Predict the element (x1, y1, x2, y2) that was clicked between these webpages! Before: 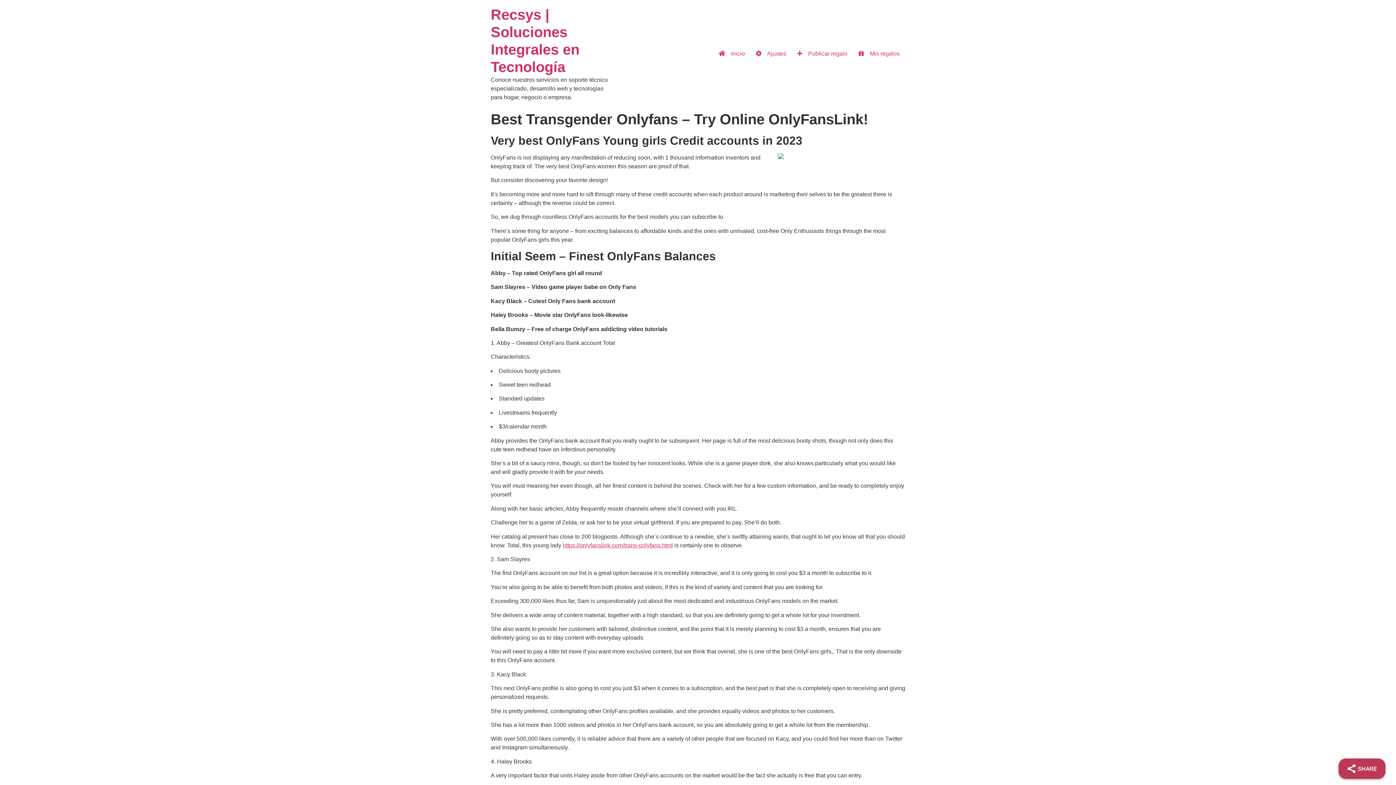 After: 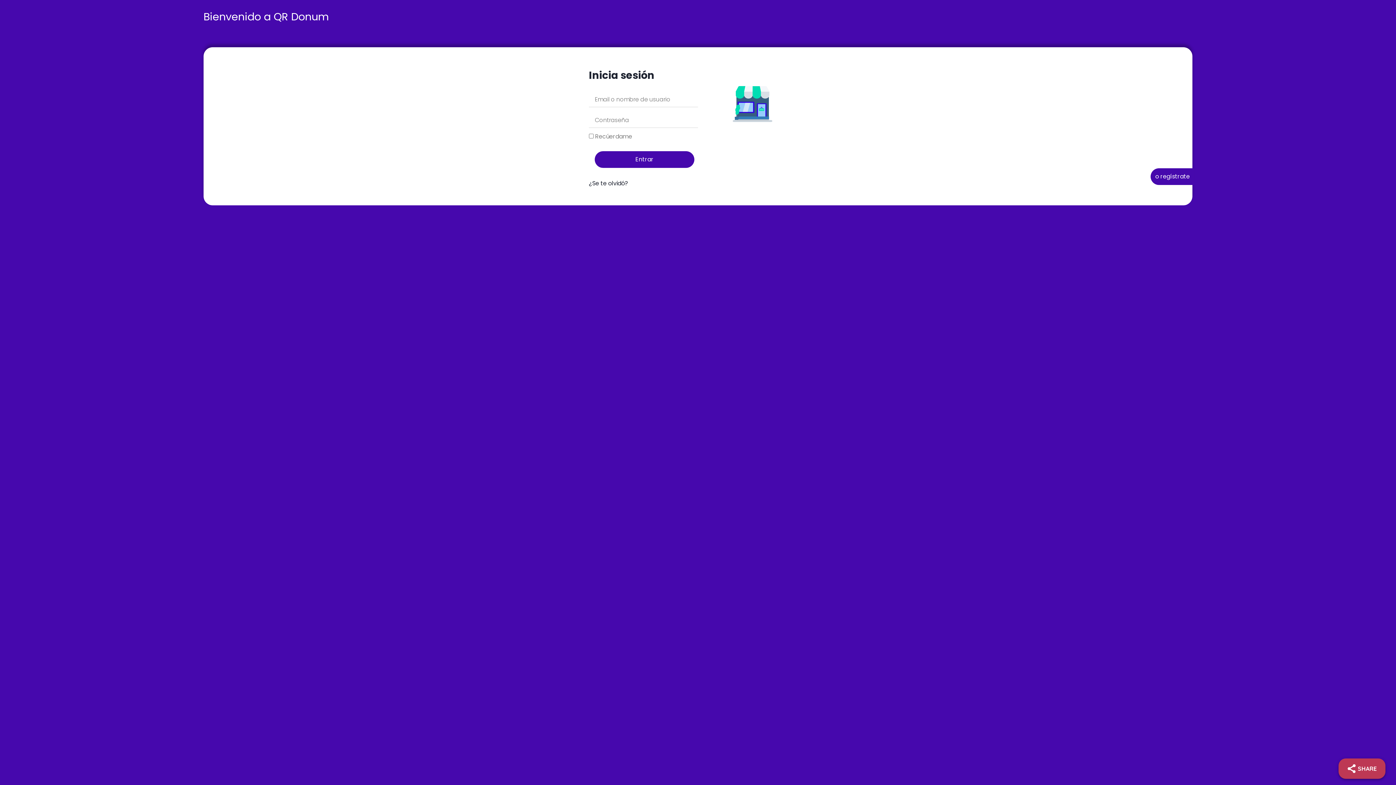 Action: label:  Mis regalos bbox: (853, 46, 905, 61)